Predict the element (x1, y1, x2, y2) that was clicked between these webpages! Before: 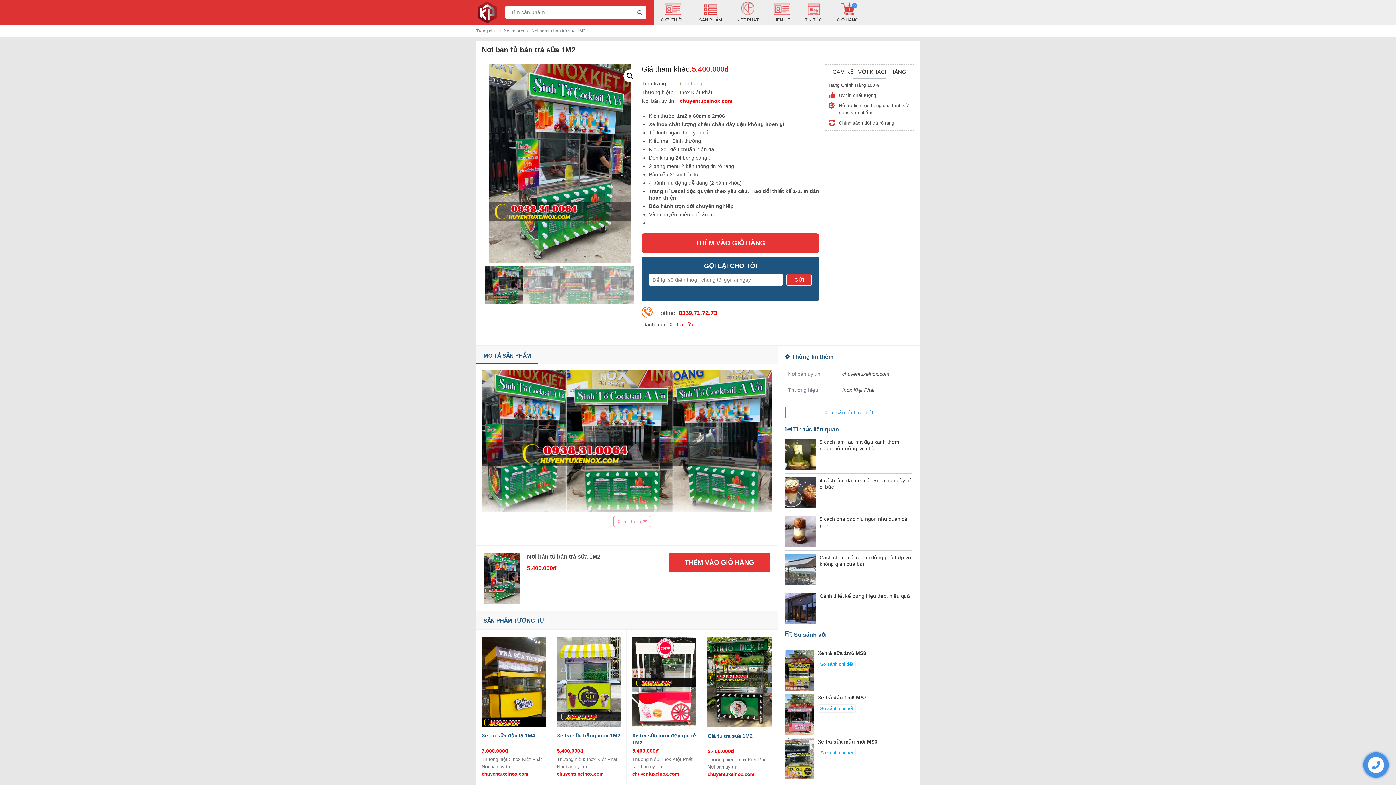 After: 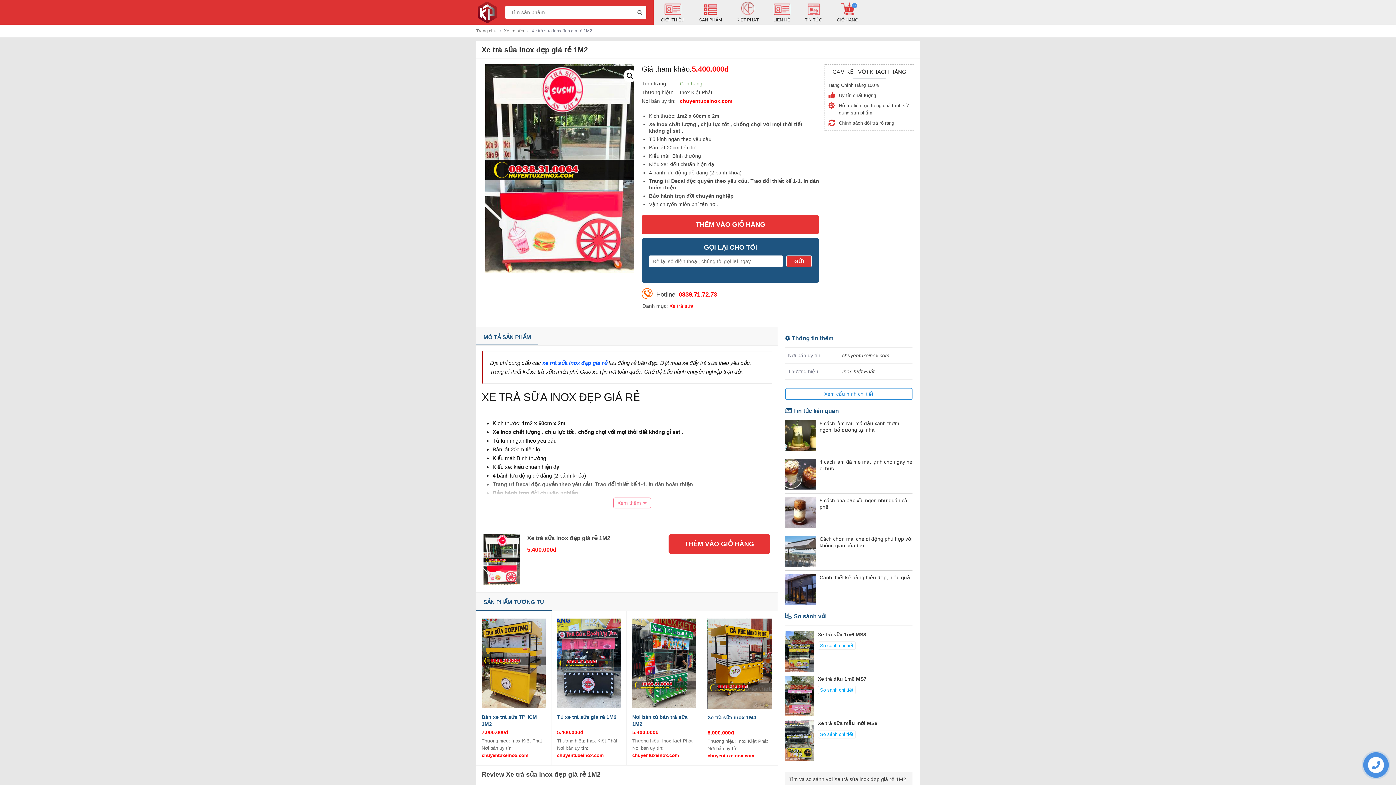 Action: bbox: (632, 630, 696, 778) label: Xe trà sữa inox đẹp giá rẻ 1M2
5.400.000đ
Thương hiệu: Inox Kiệt Phát
Nơi bán uy tín: chuyentuxeinox.com